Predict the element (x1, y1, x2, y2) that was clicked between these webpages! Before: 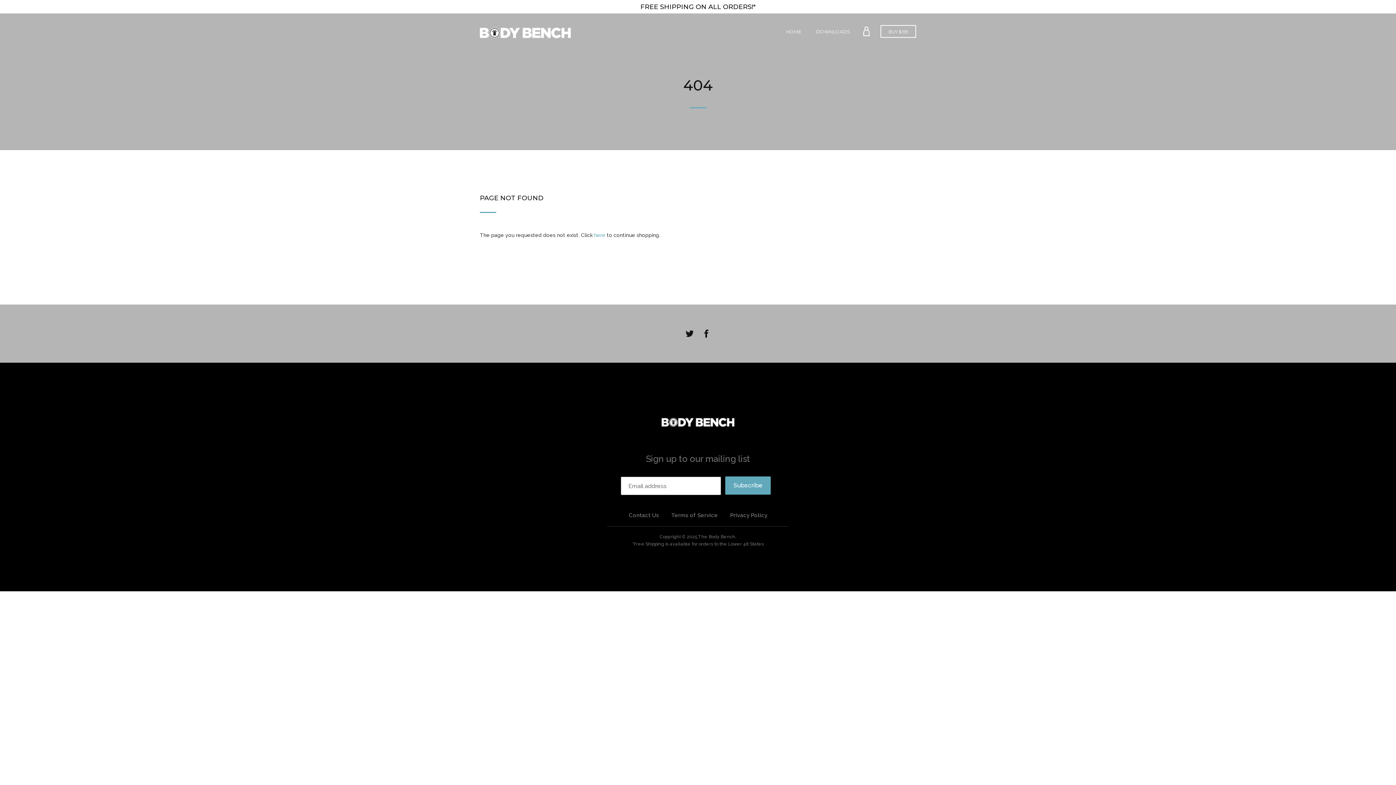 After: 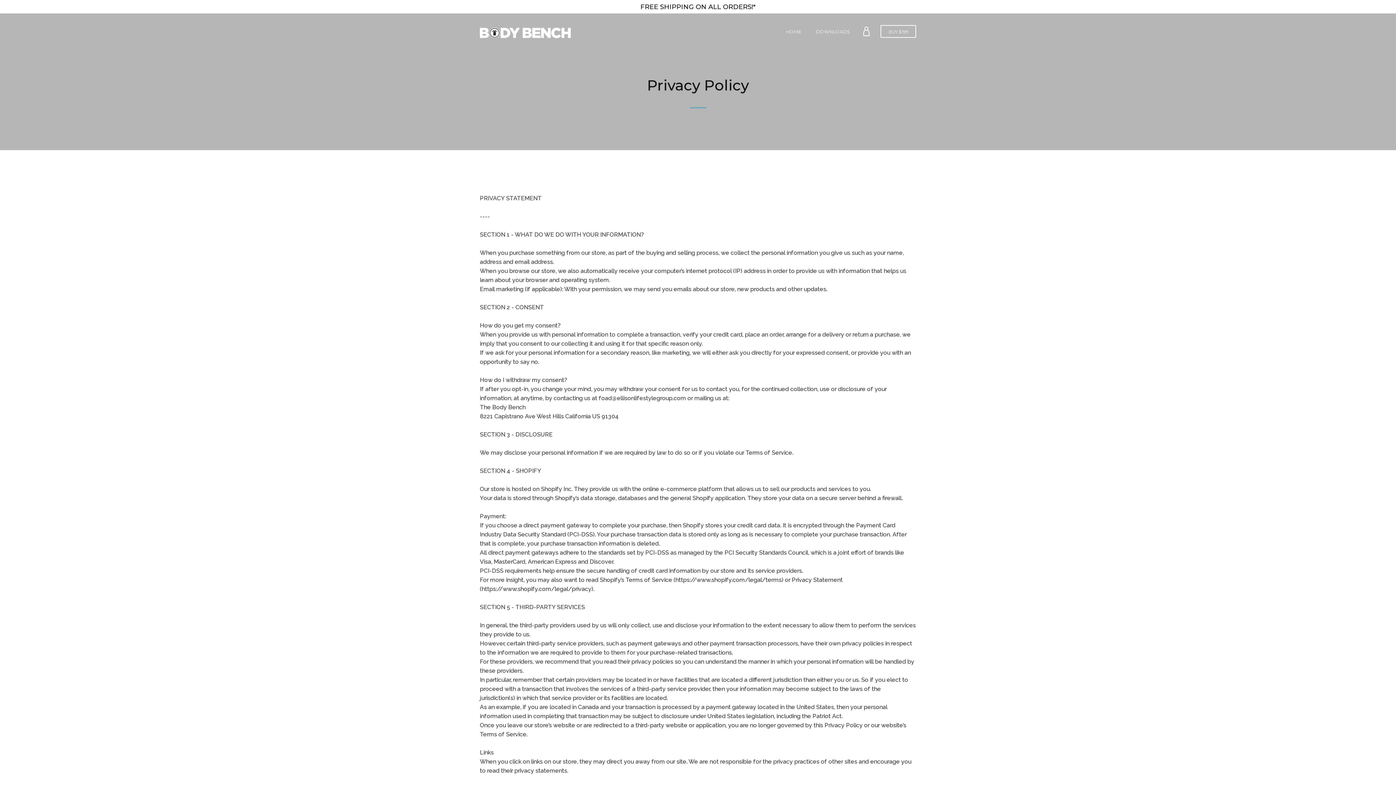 Action: bbox: (730, 512, 767, 518) label: Privacy Policy